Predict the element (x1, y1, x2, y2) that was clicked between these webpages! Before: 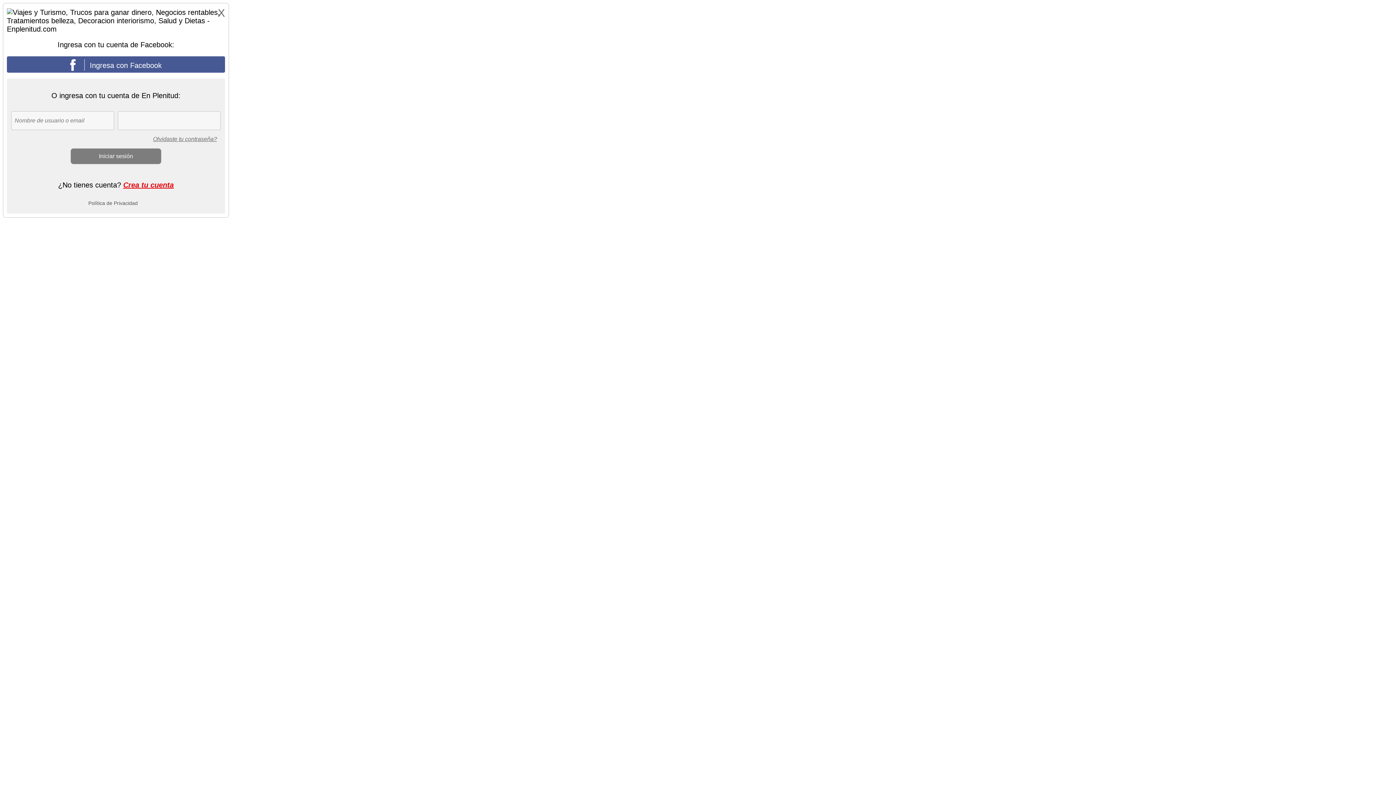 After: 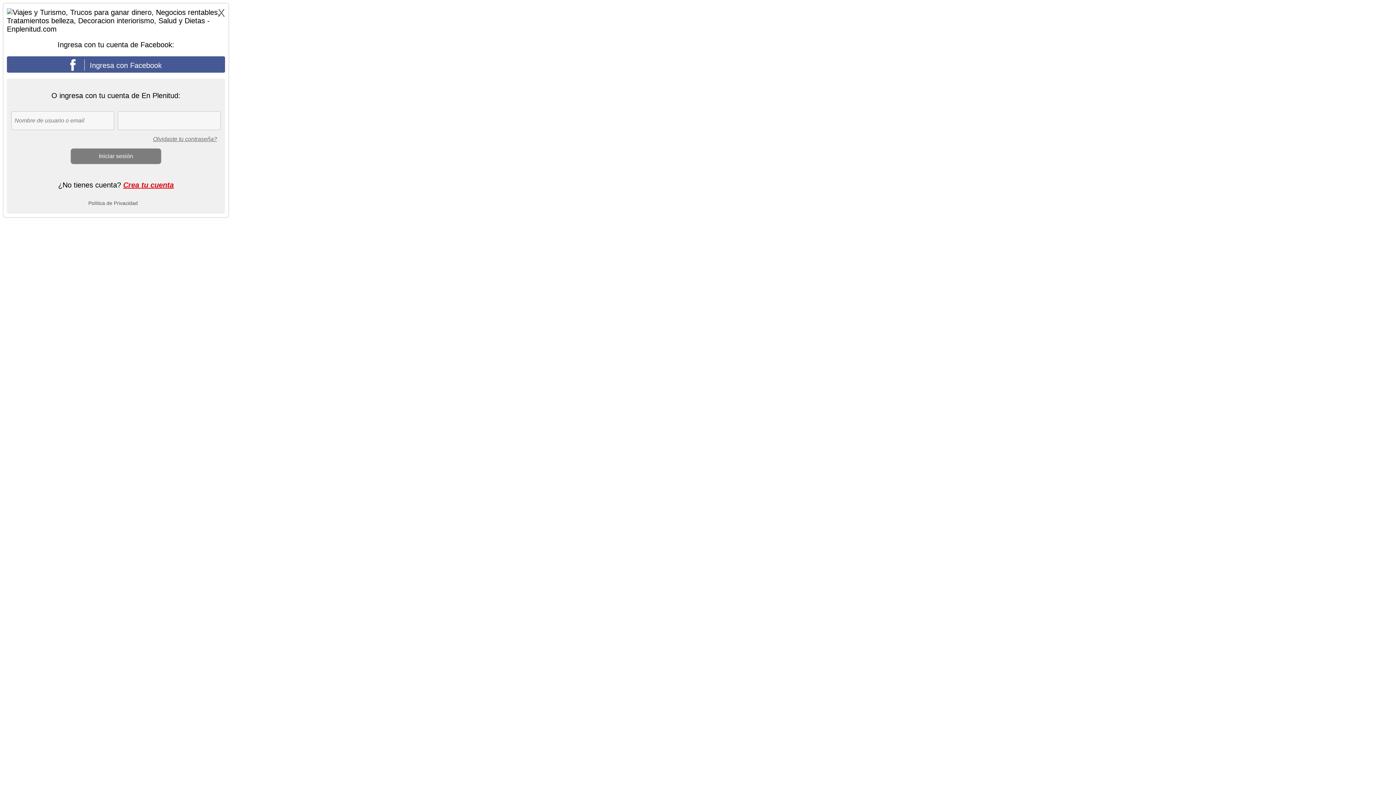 Action: bbox: (6, 56, 225, 72) label:  Ingresa con Facebook